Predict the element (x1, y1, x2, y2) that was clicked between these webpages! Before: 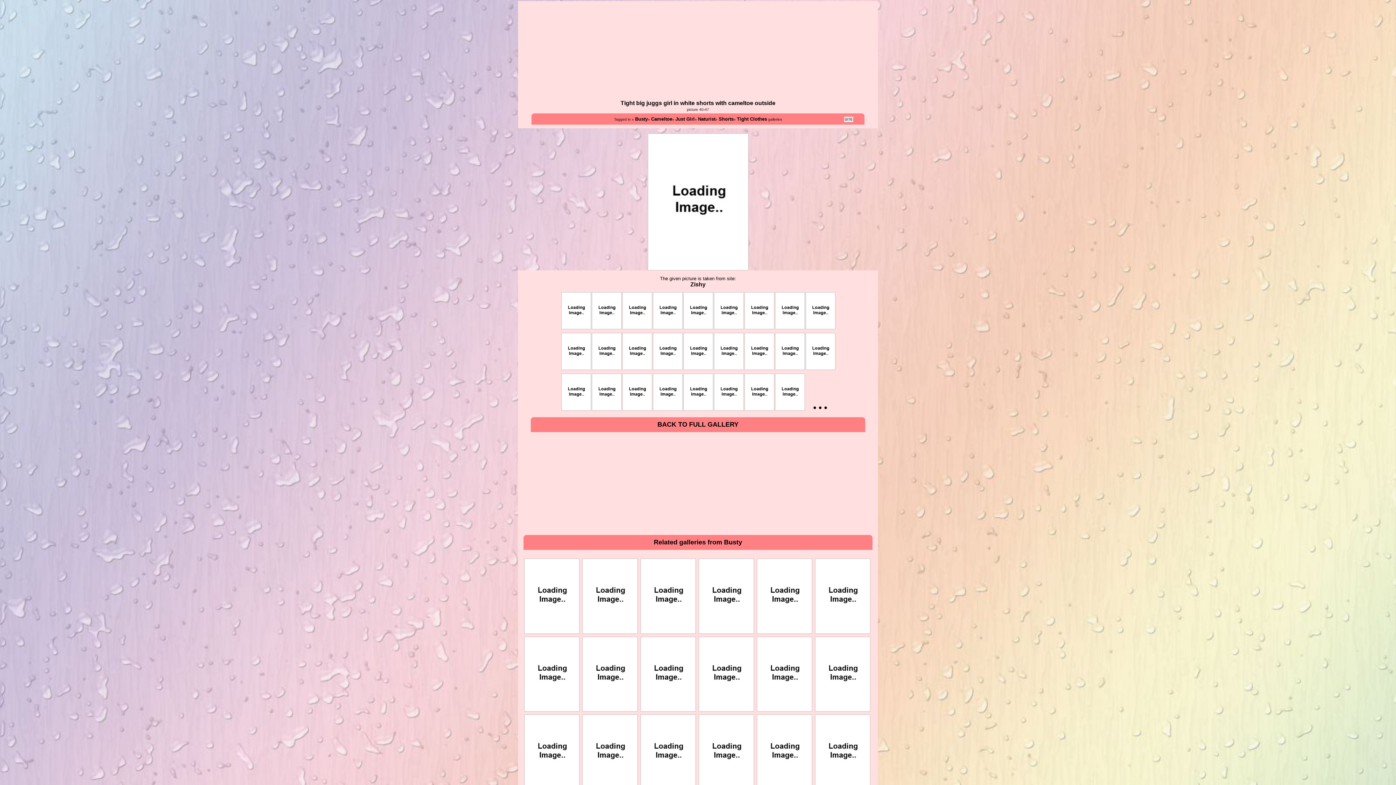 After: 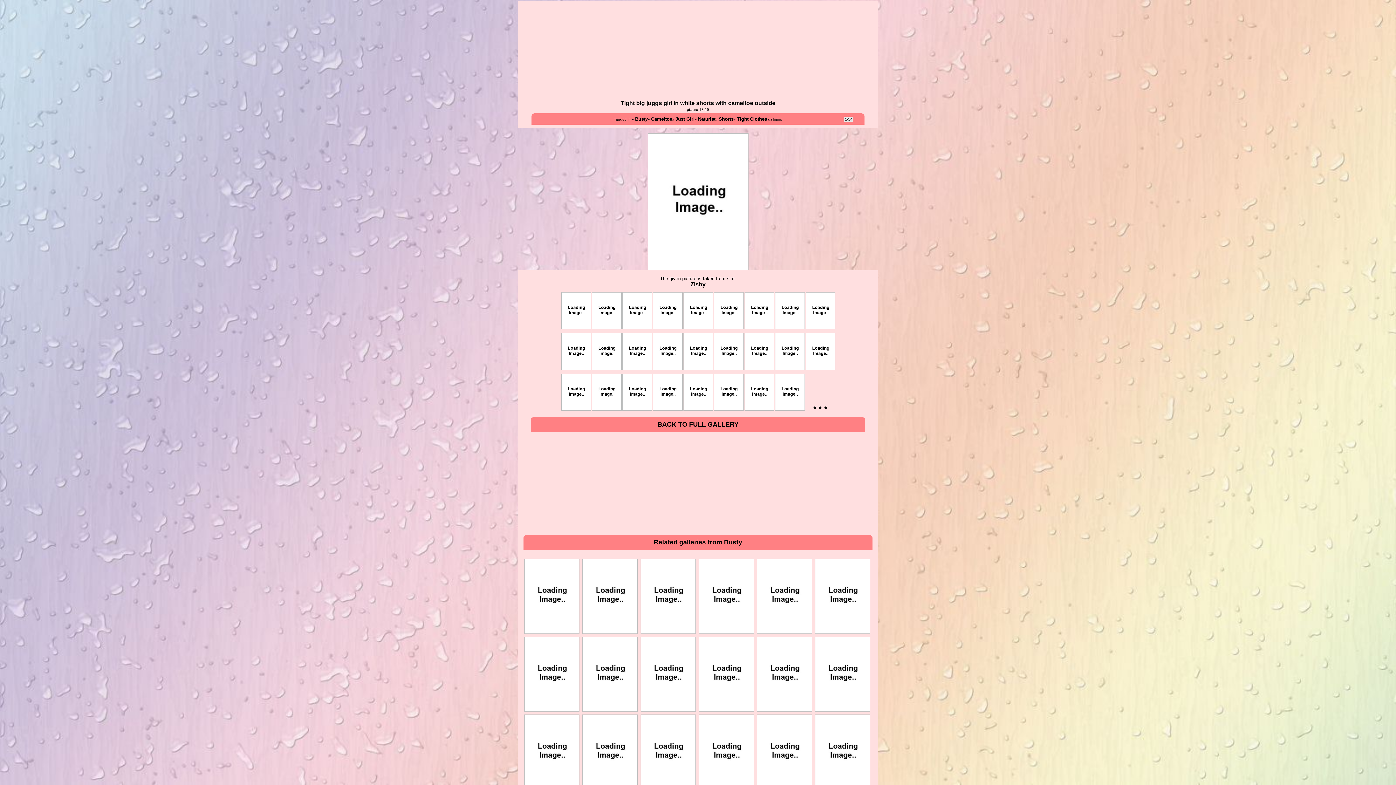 Action: bbox: (805, 362, 835, 372)